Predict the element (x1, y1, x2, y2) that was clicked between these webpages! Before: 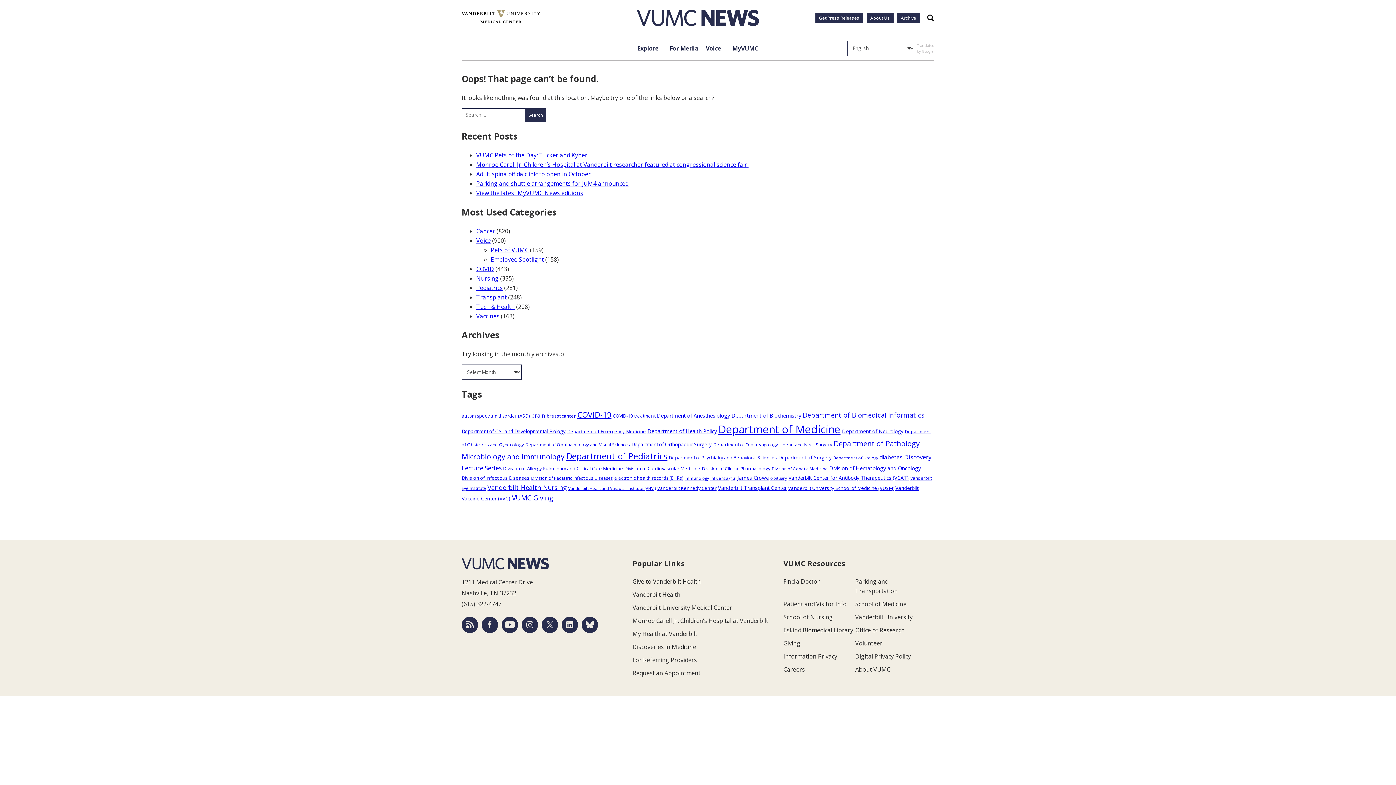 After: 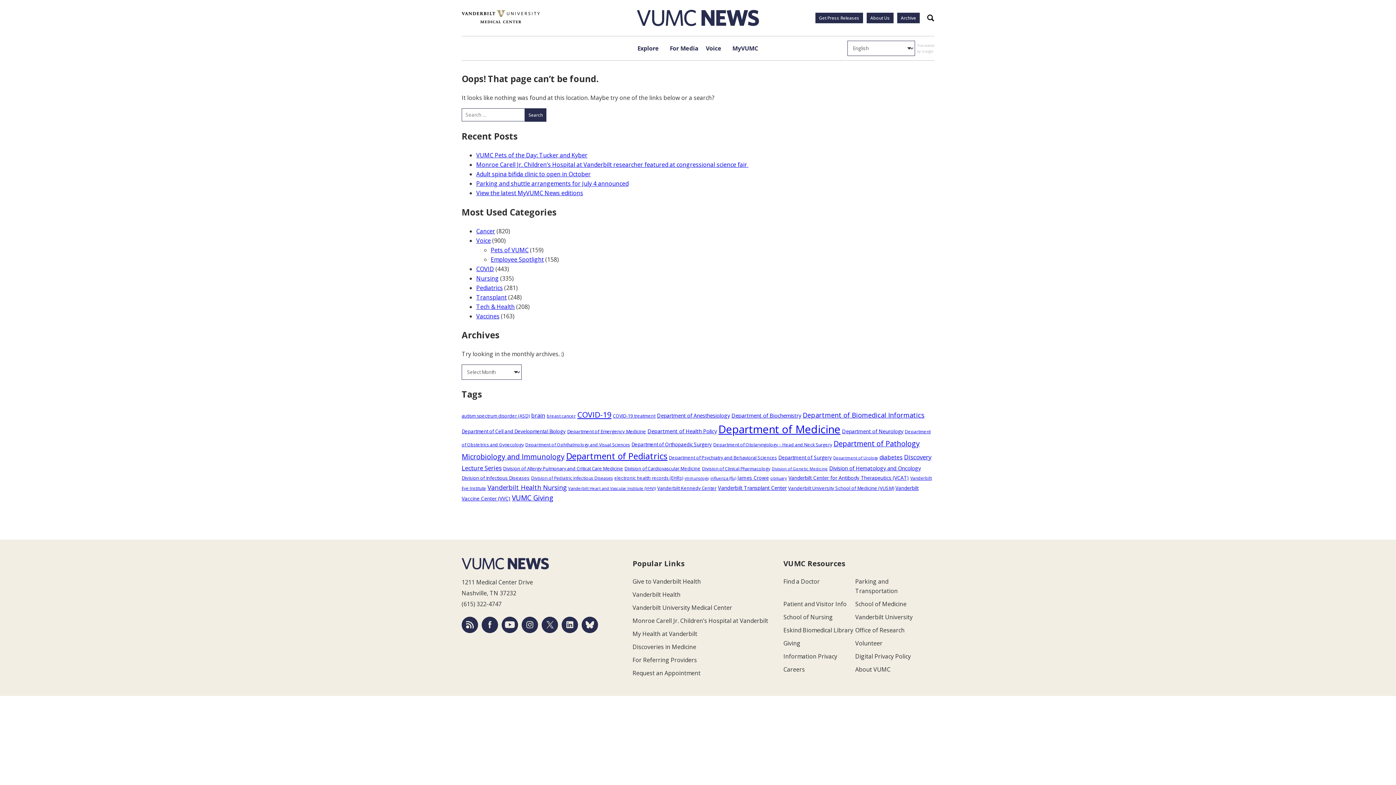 Action: bbox: (461, 558, 603, 569)